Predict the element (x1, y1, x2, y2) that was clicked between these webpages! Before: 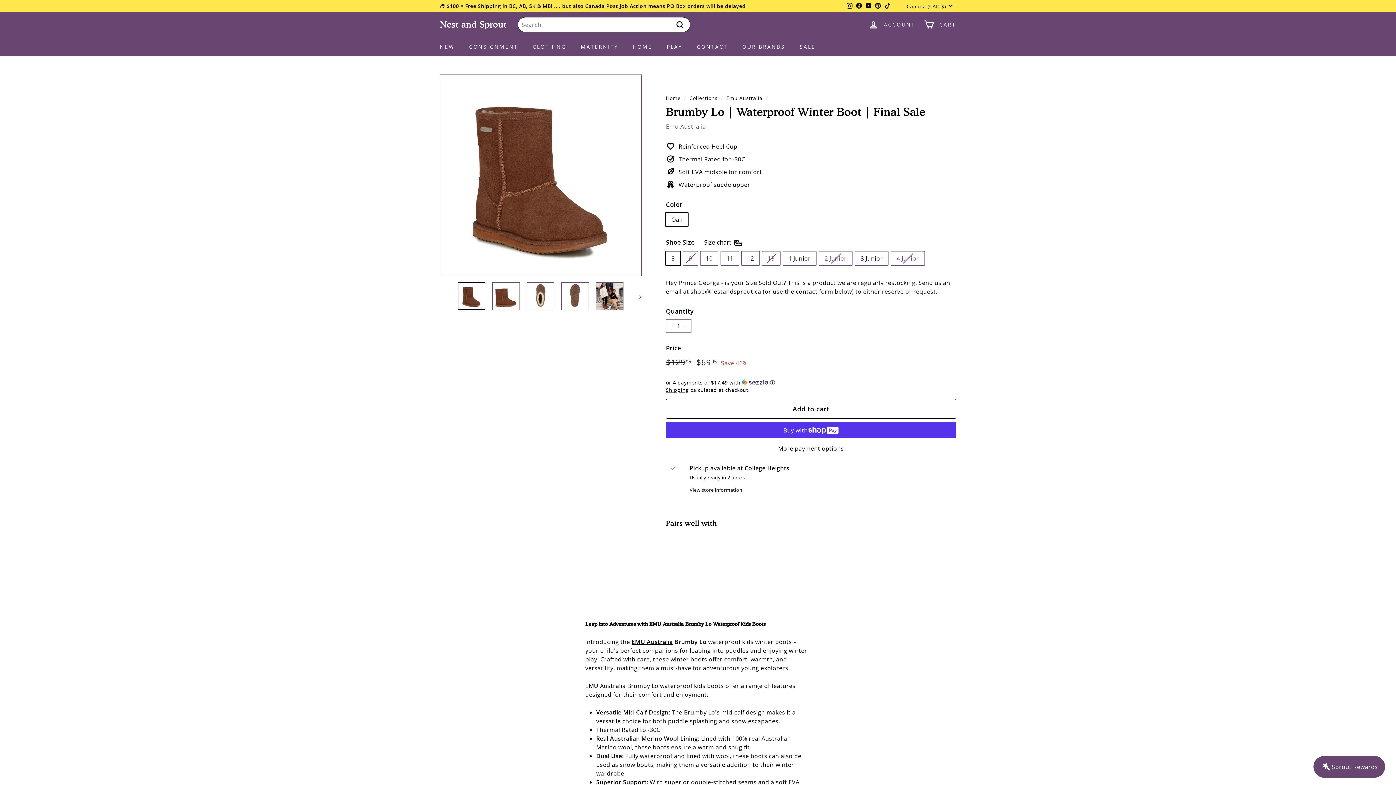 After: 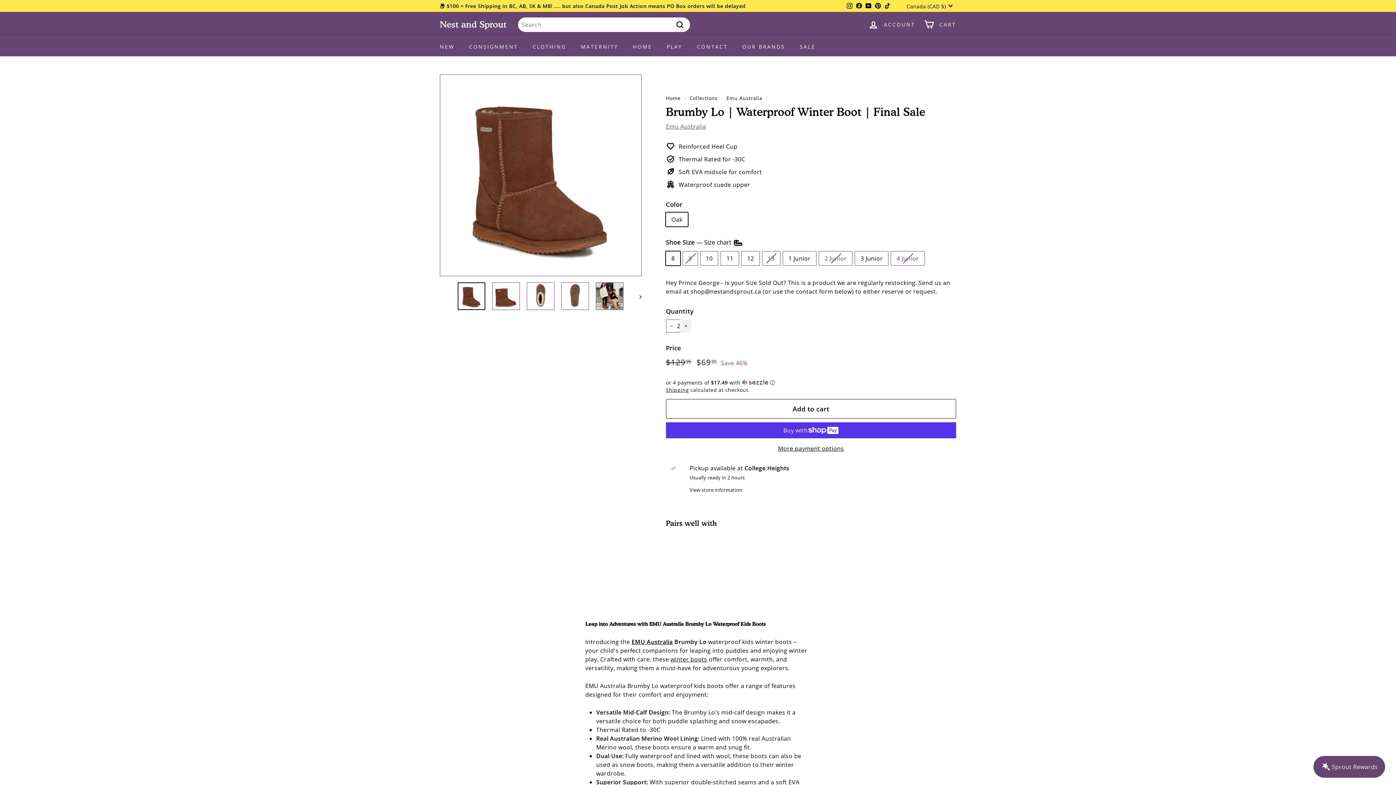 Action: label: Increase item quantity by one bbox: (680, 319, 691, 332)